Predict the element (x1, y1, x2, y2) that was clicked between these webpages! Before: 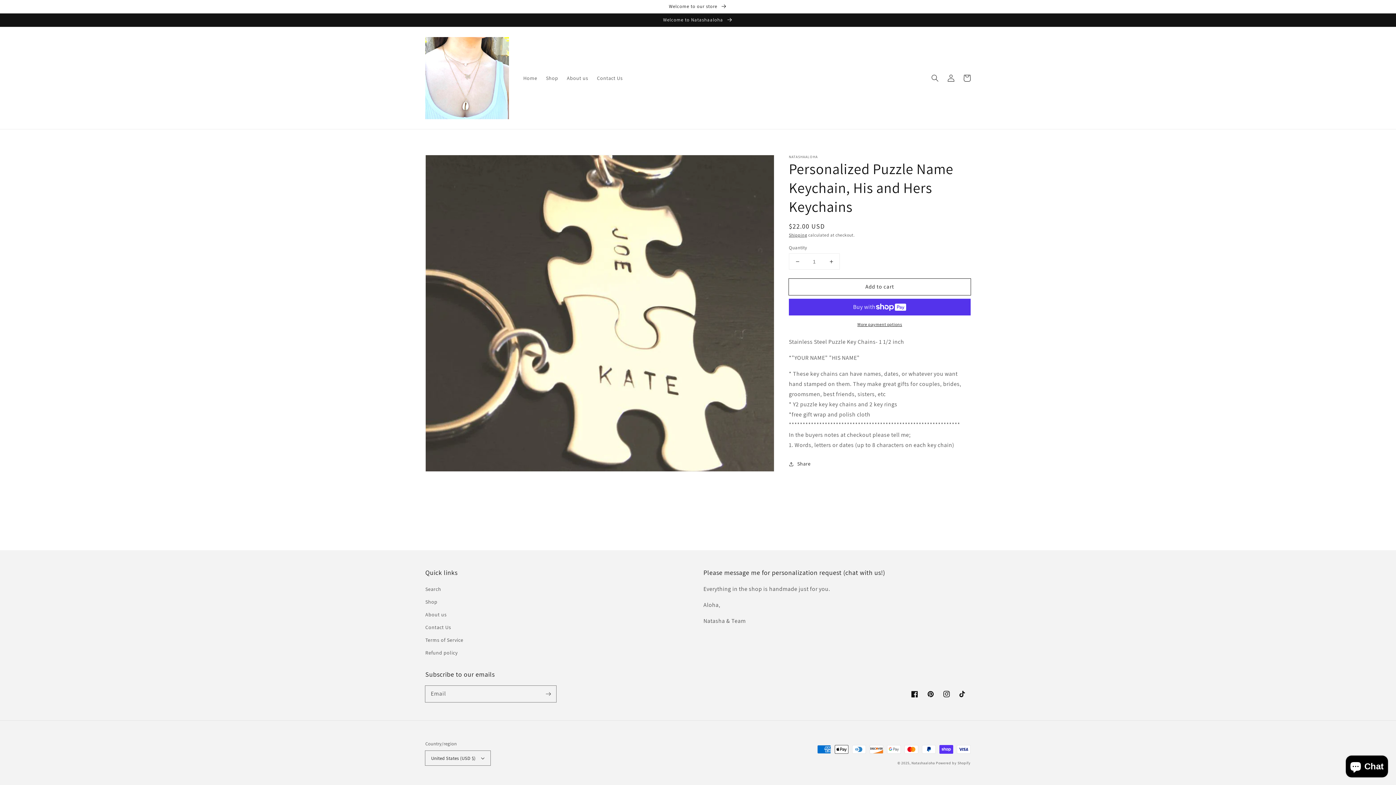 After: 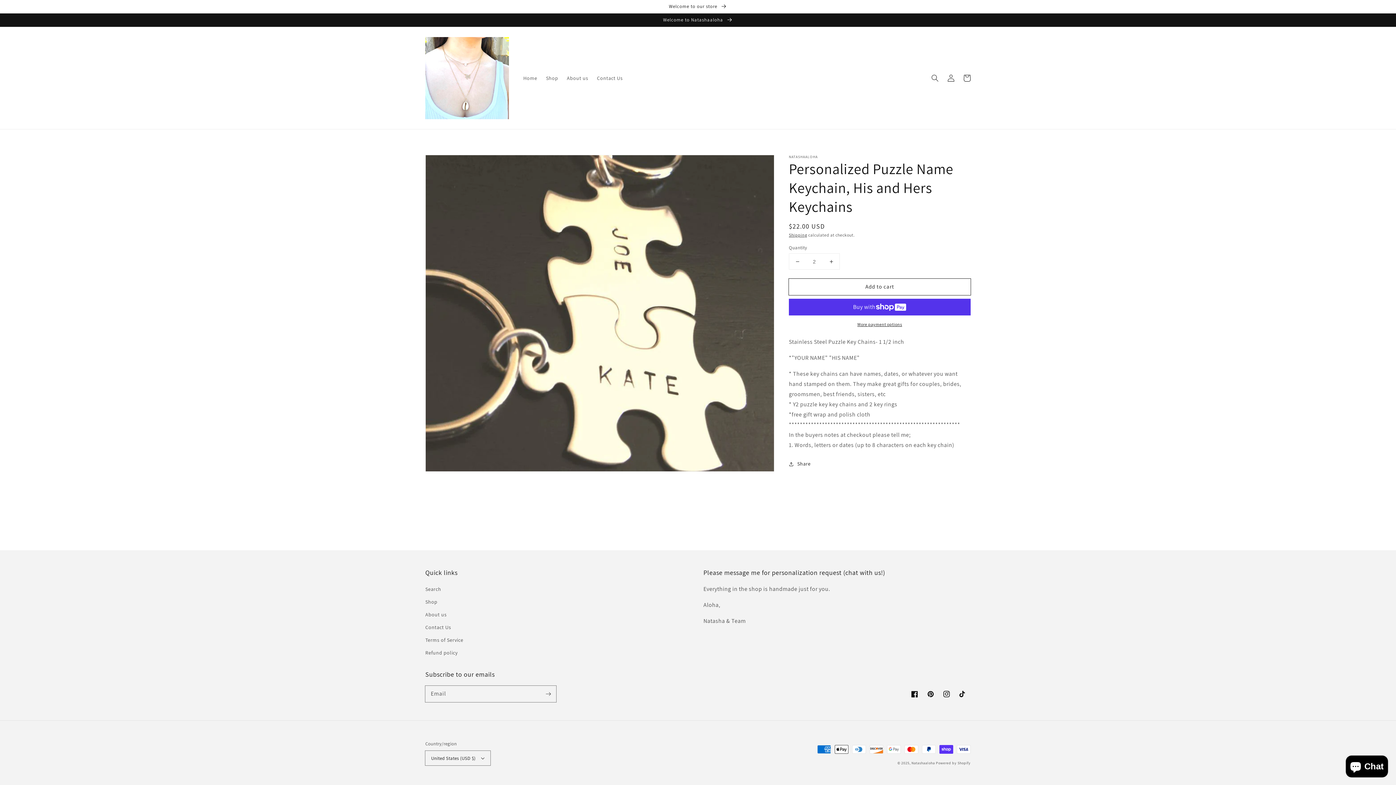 Action: bbox: (823, 253, 839, 269) label: Increase quantity for Personalized Puzzle Name Keychain, His and Hers Keychains